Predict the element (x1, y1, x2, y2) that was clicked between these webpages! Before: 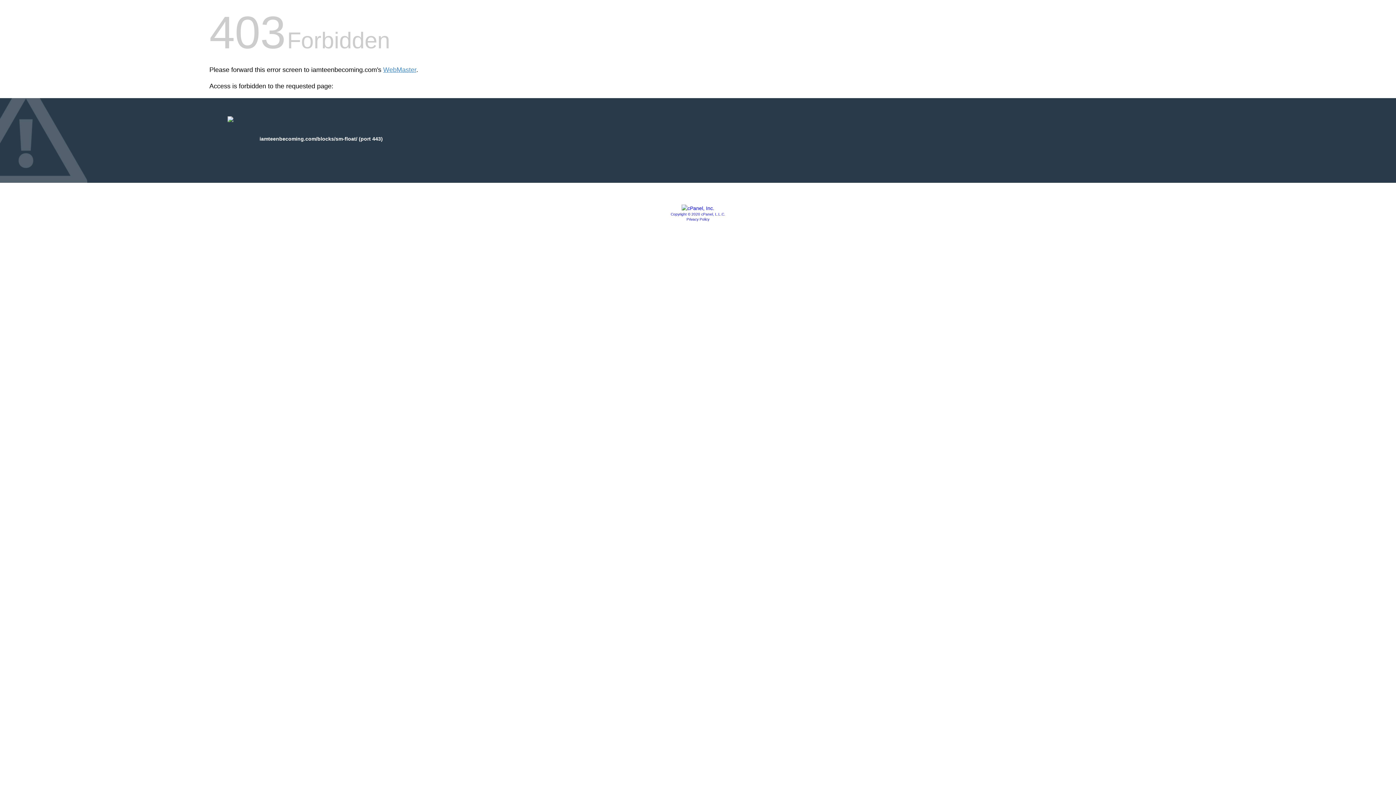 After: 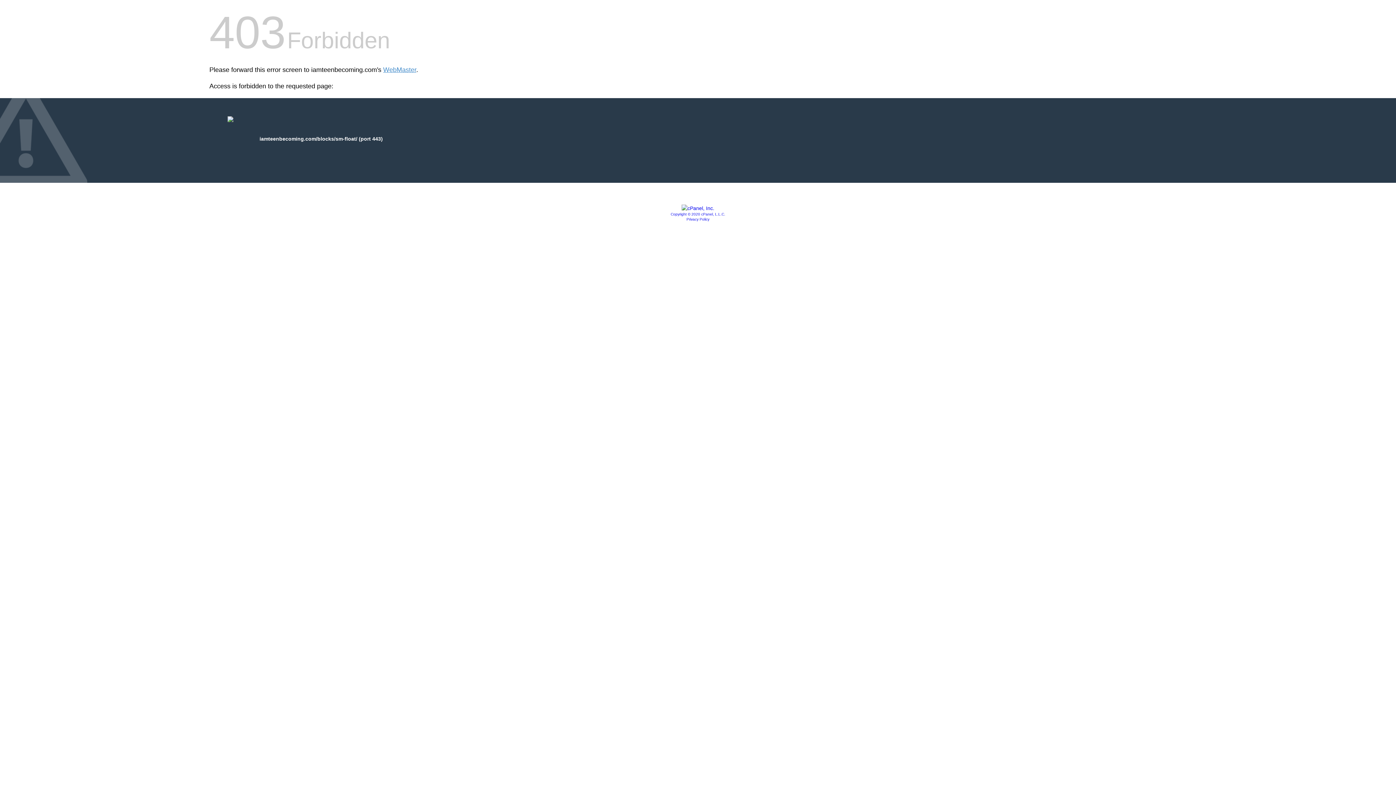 Action: bbox: (681, 205, 714, 211)